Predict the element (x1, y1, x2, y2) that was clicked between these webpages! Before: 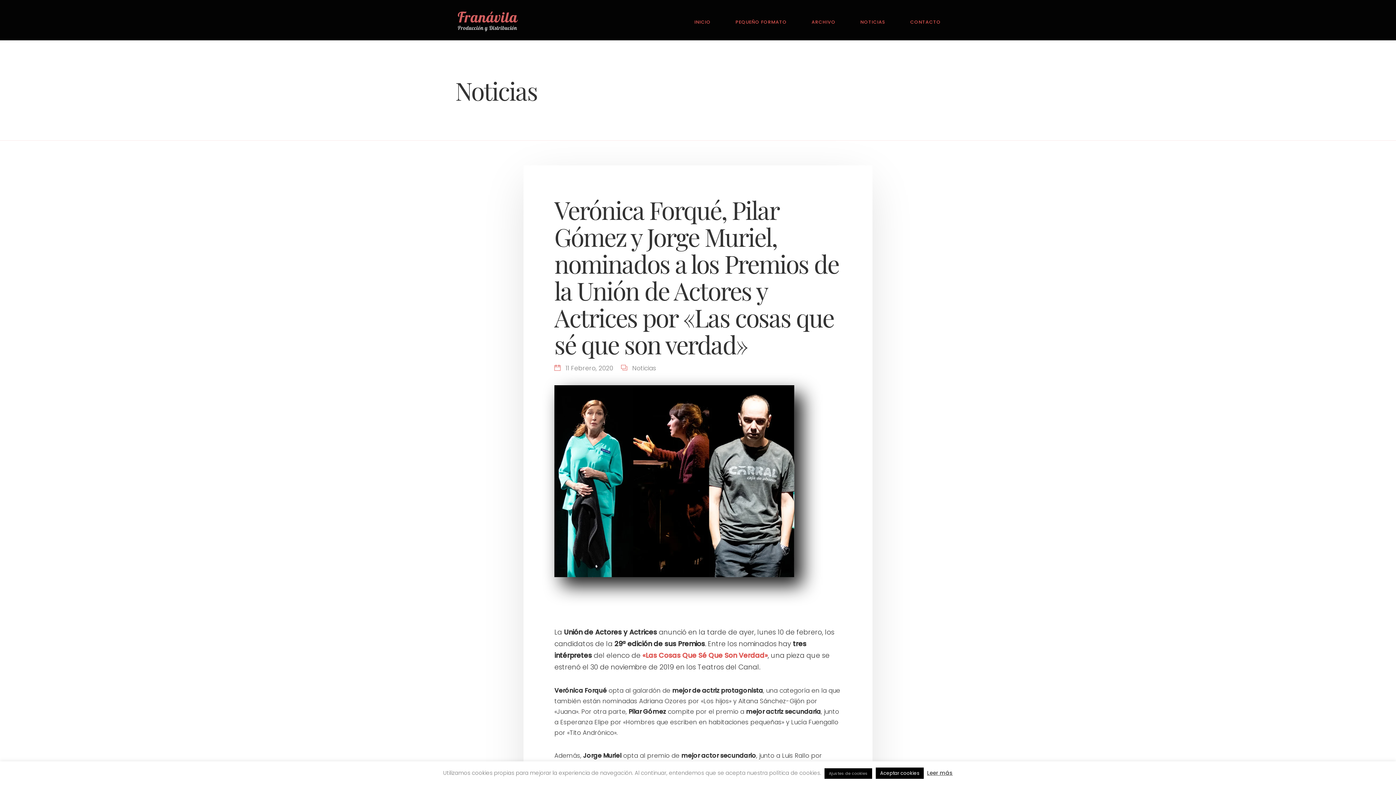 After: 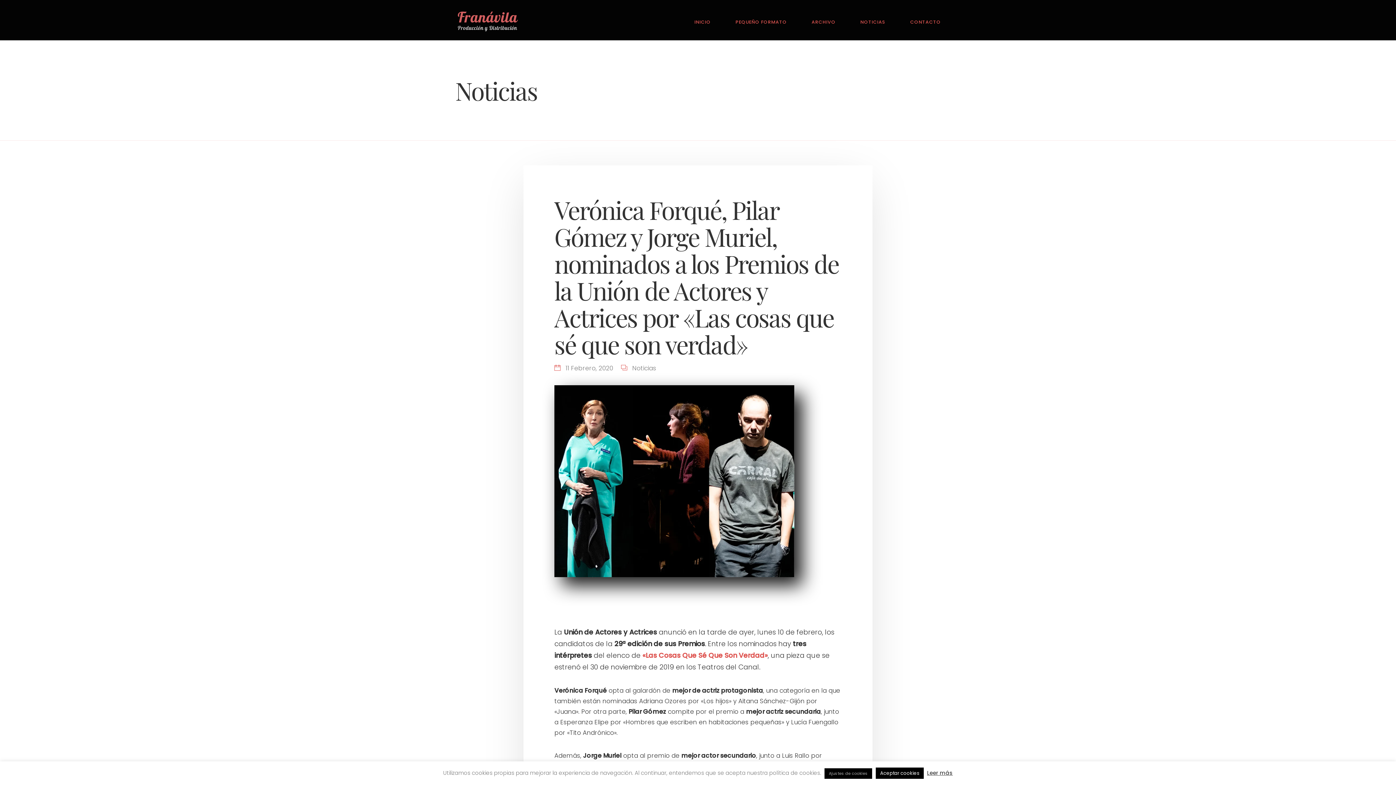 Action: label: Leer más bbox: (927, 769, 953, 777)